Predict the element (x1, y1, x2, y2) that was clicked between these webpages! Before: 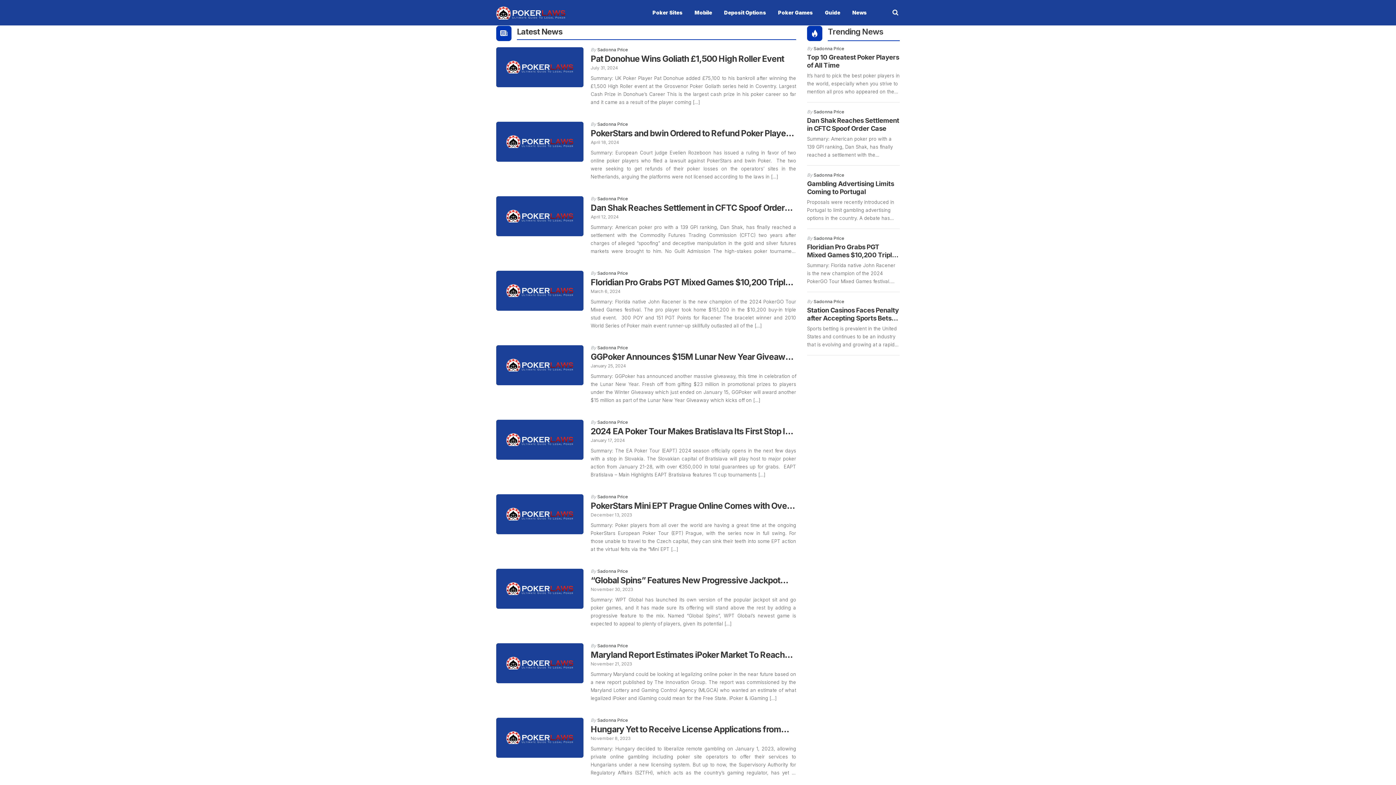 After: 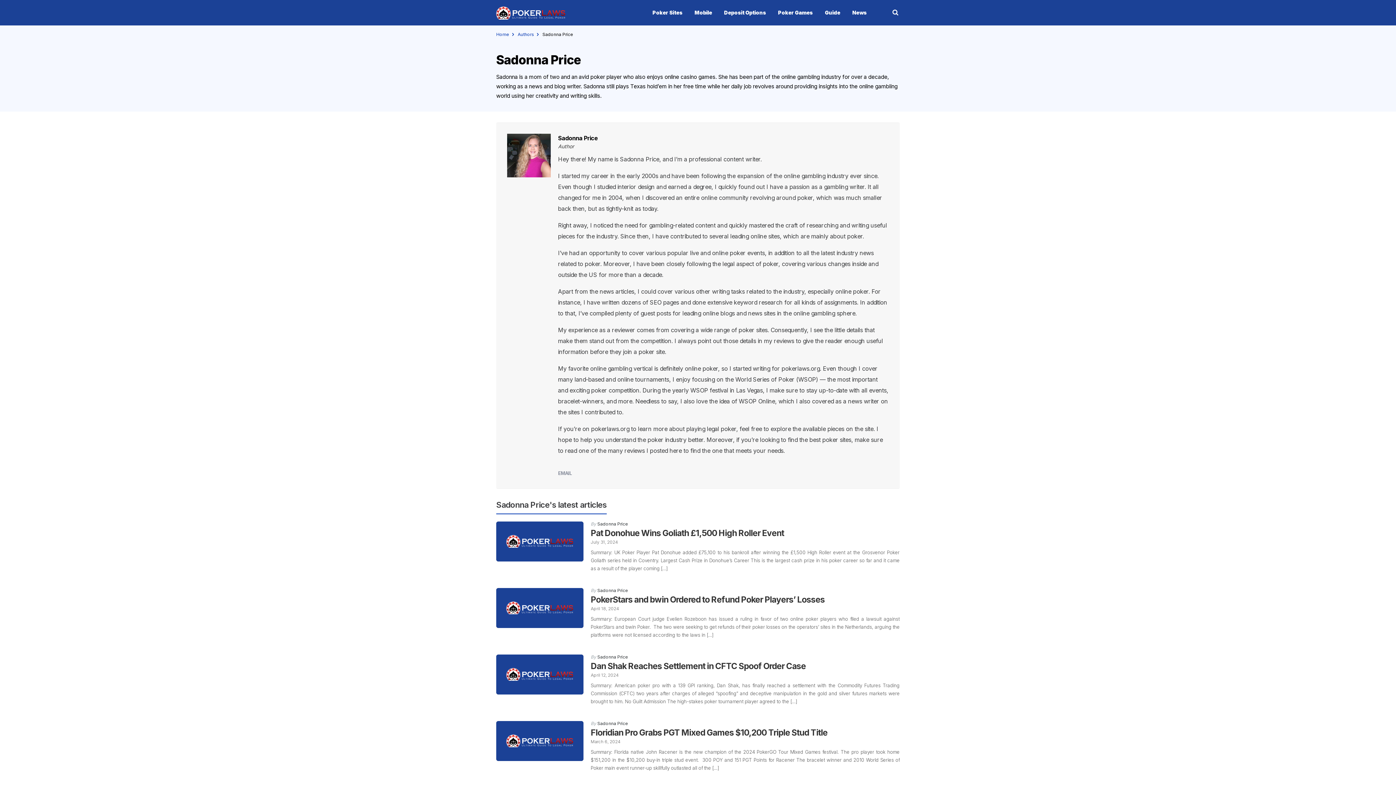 Action: label: Sadonna Price bbox: (597, 46, 628, 52)